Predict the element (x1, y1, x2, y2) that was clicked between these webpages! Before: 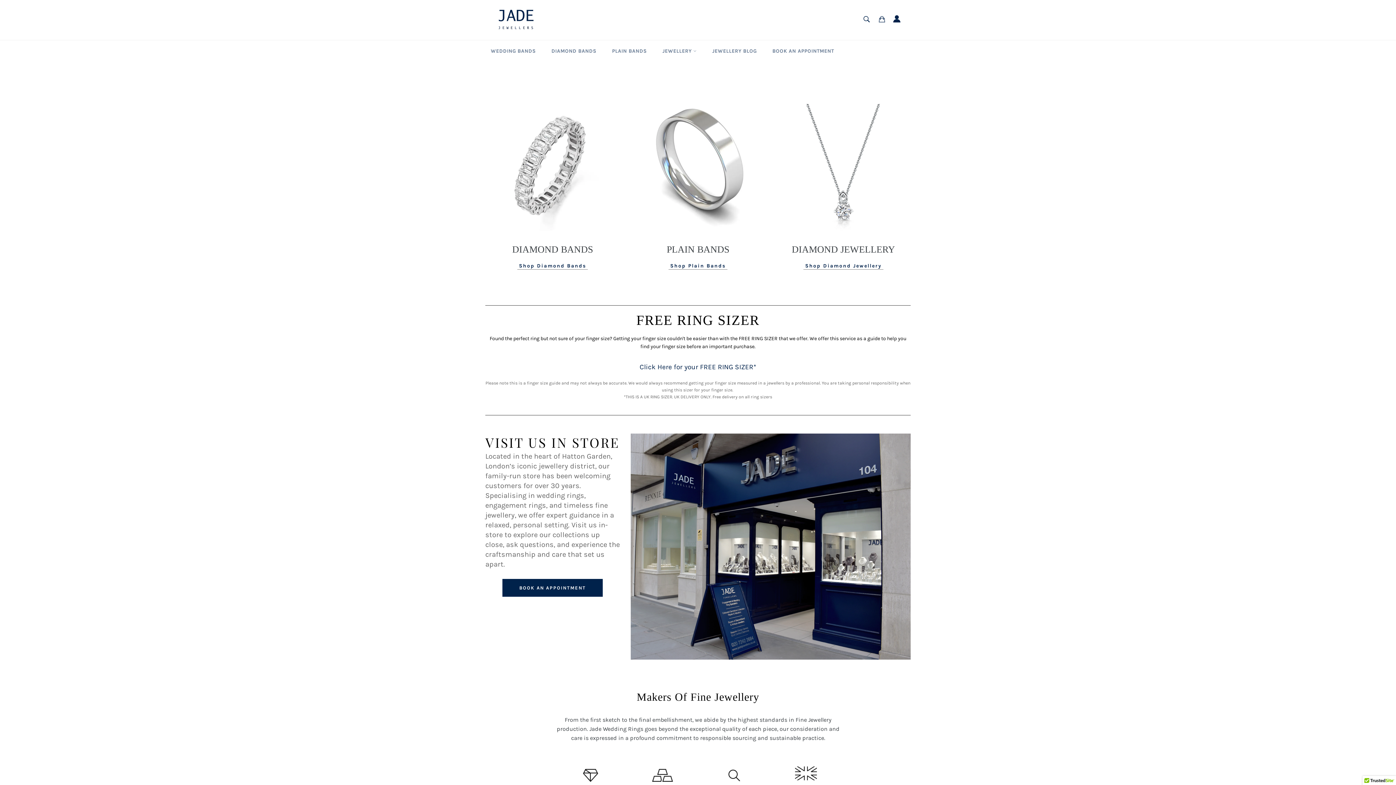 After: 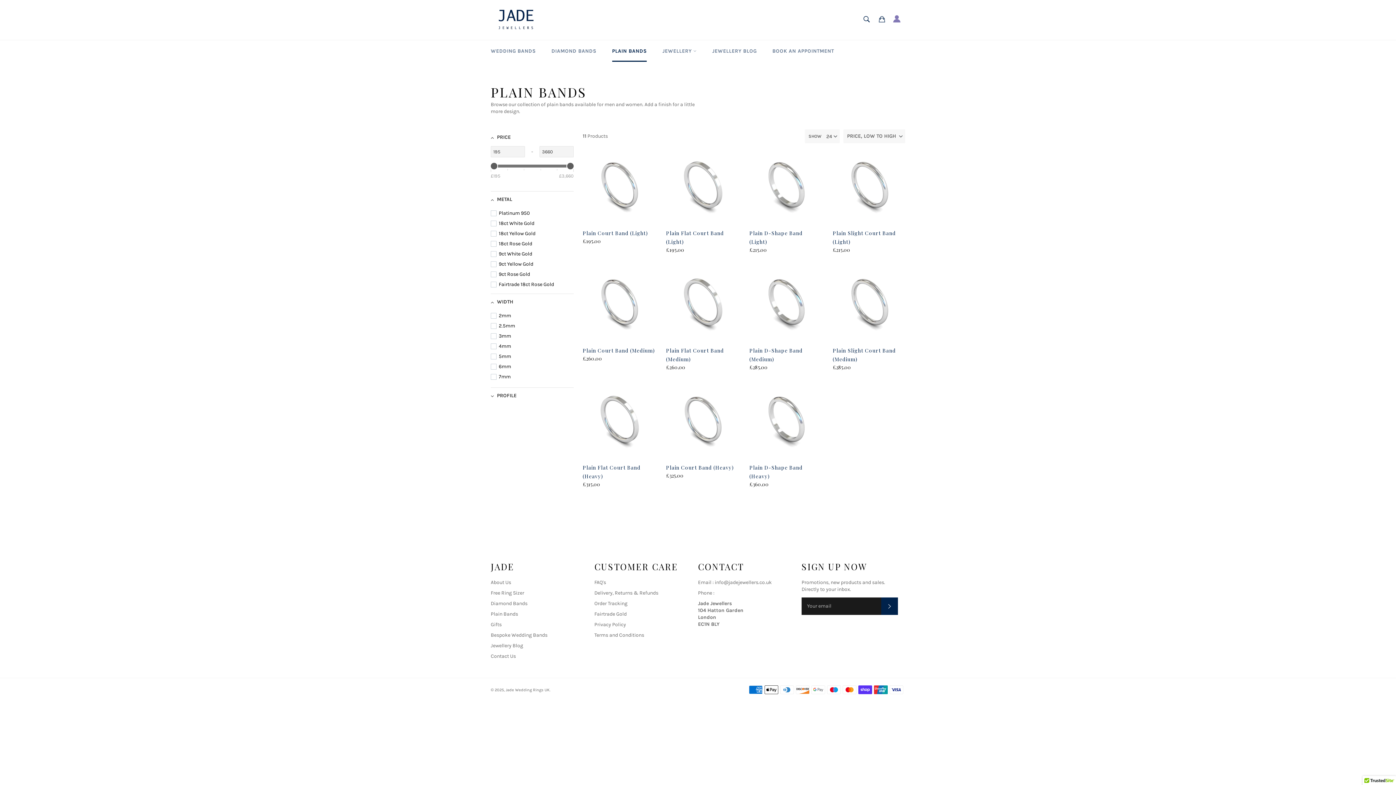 Action: bbox: (604, 40, 654, 61) label: PLAIN BANDS